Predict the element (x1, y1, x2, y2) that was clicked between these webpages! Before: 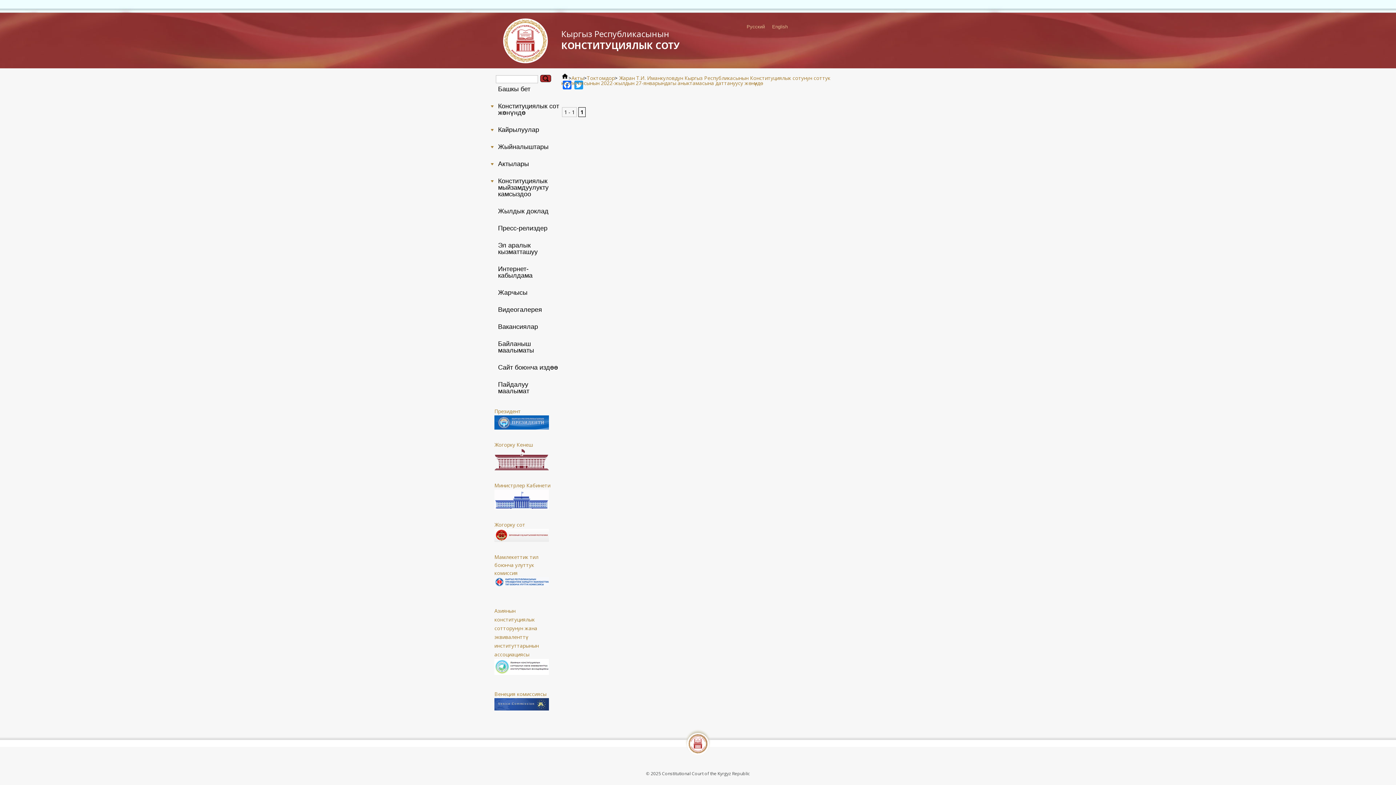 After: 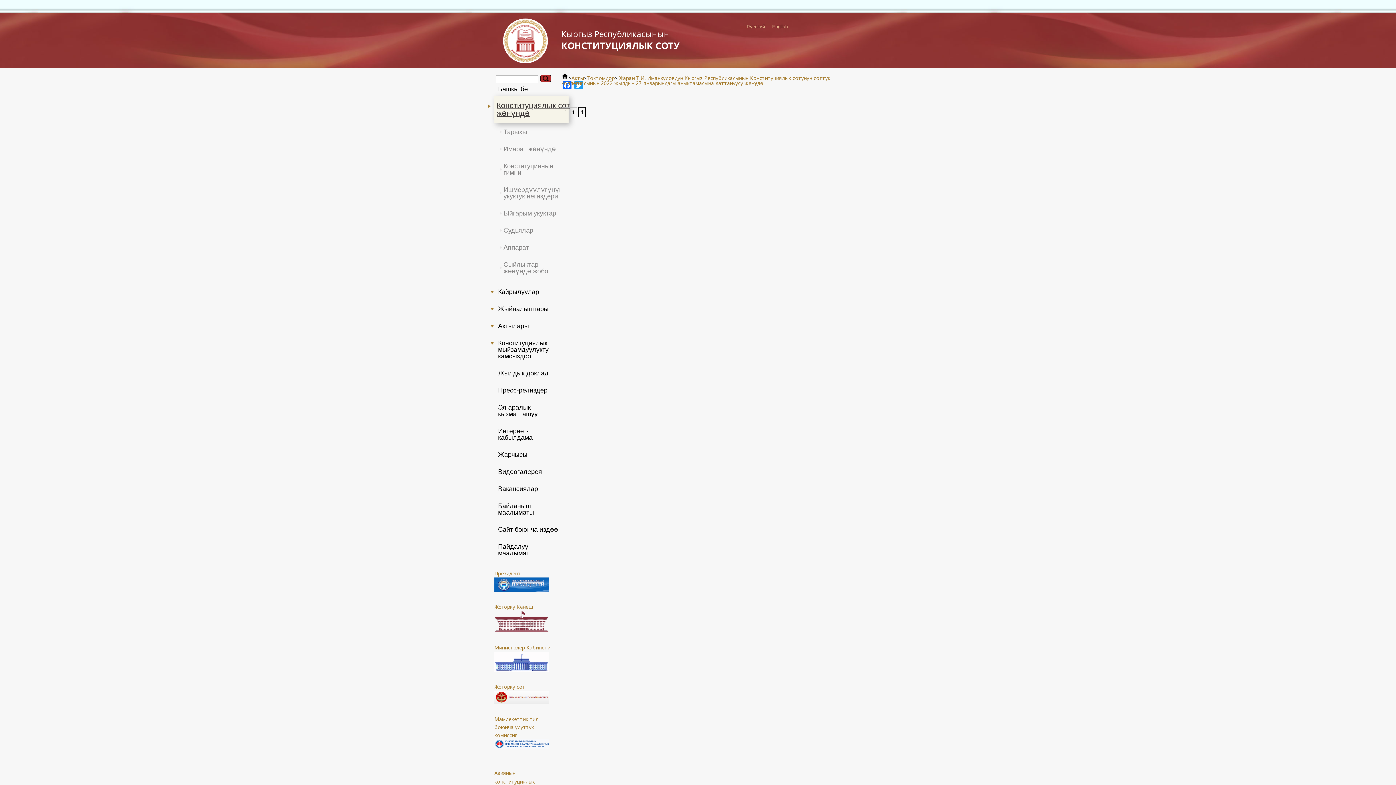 Action: label: Конституциялык сот жөнүндө
+ bbox: (496, 98, 554, 120)